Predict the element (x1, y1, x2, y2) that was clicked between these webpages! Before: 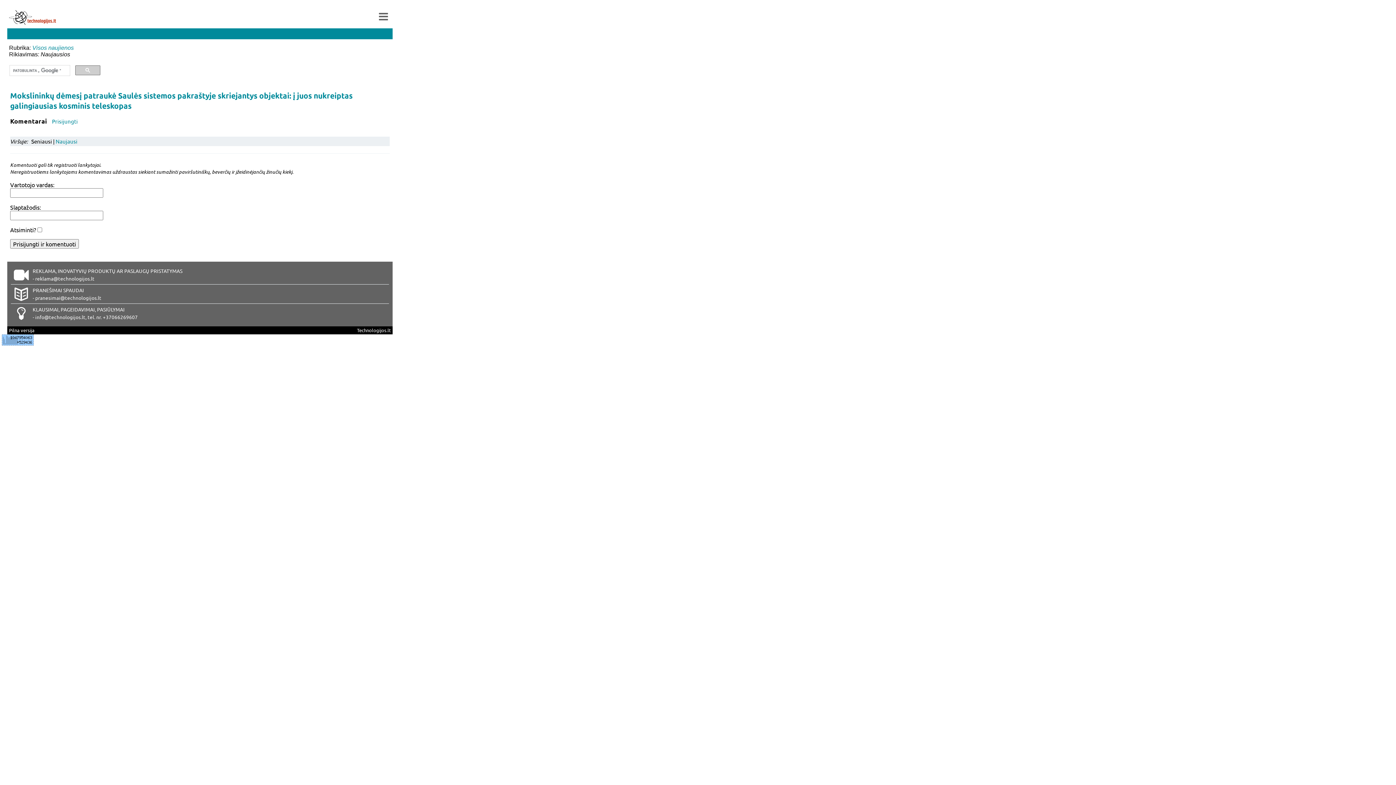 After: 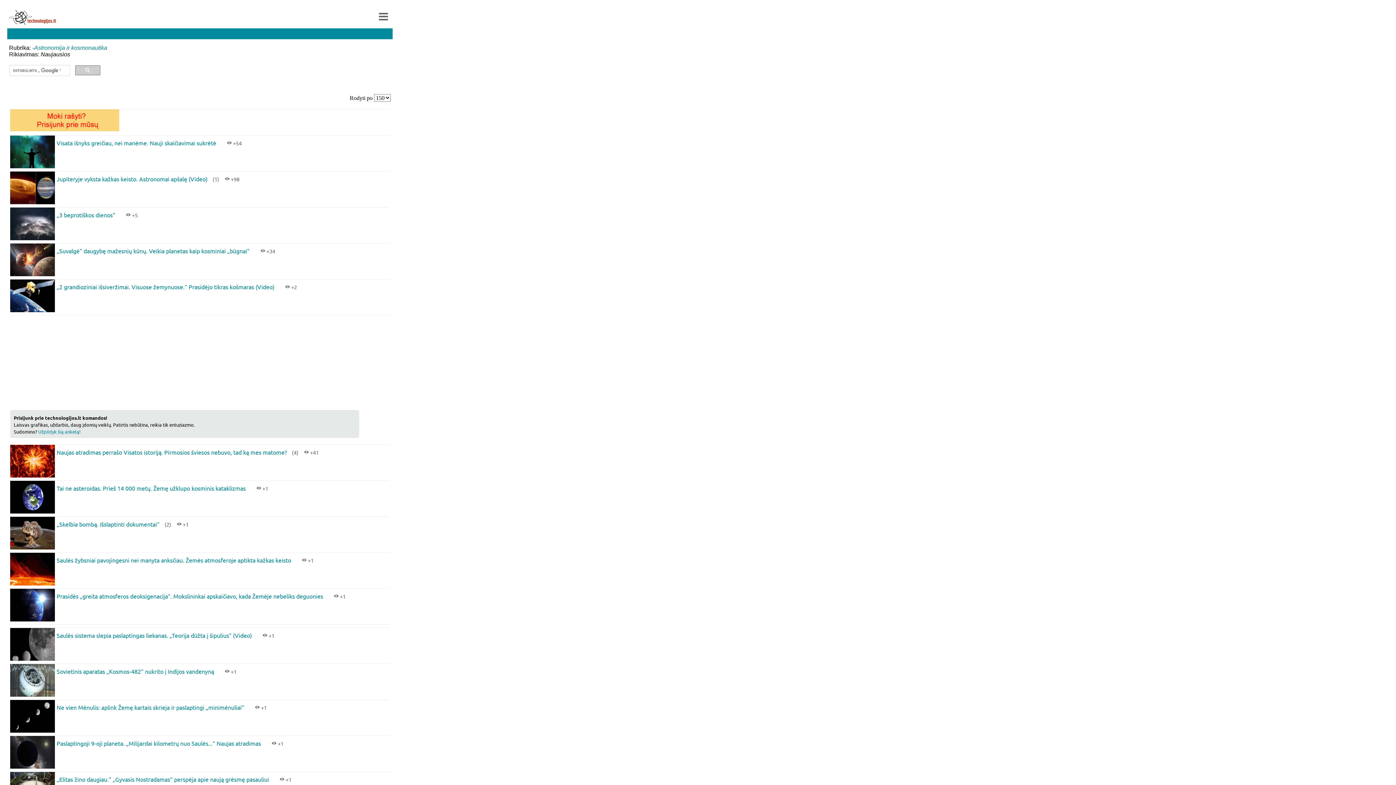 Action: label: Visos naujienos bbox: (32, 44, 73, 50)